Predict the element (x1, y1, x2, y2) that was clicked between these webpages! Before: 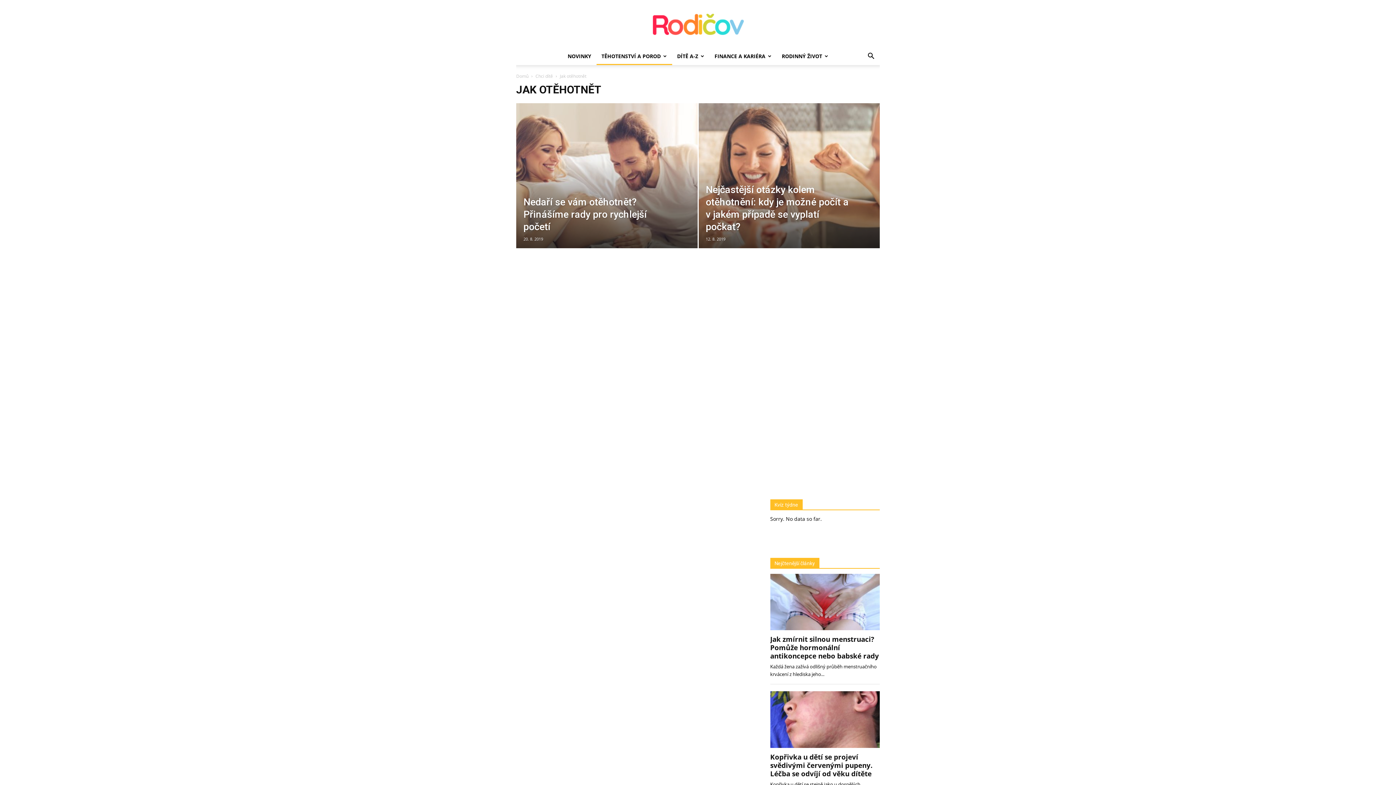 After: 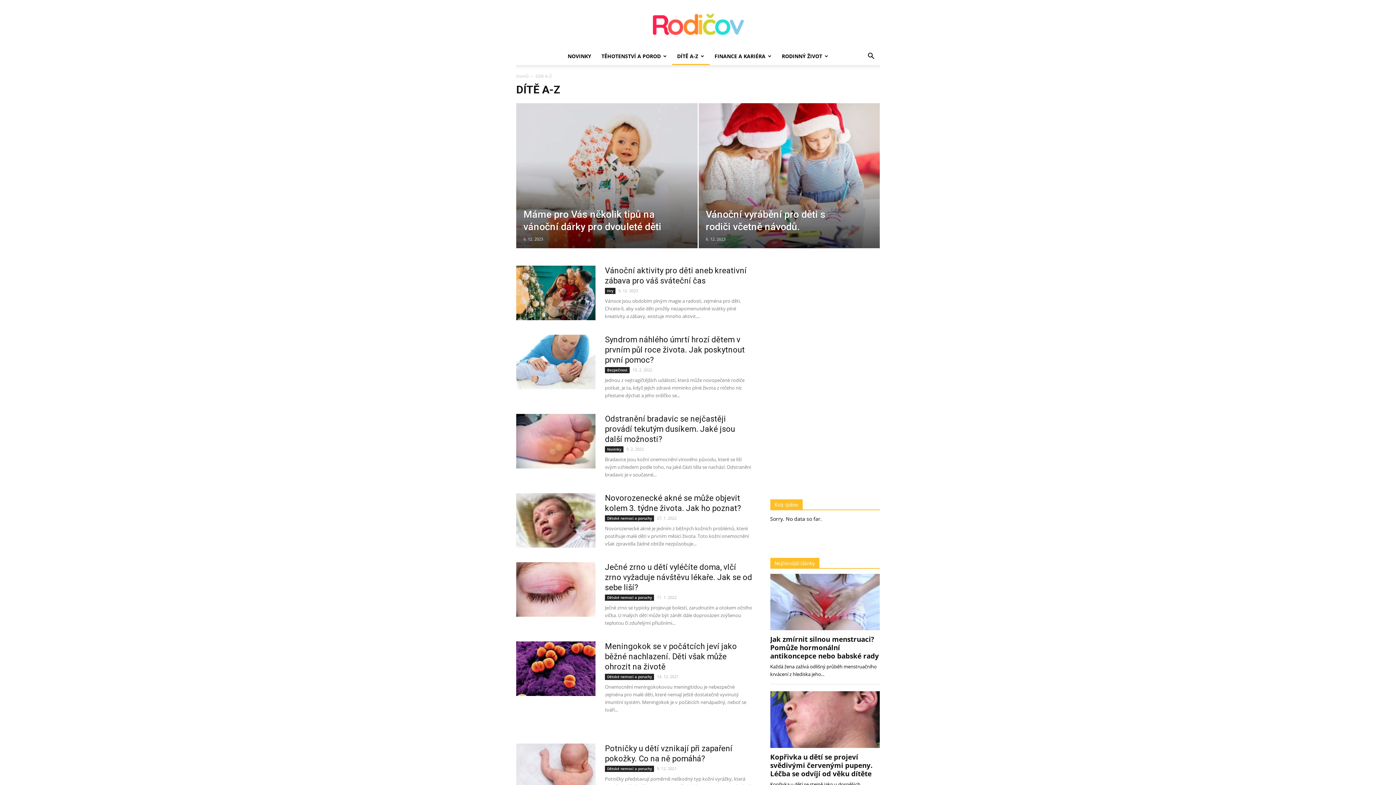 Action: bbox: (672, 47, 709, 65) label: DÍTĚ A-Z